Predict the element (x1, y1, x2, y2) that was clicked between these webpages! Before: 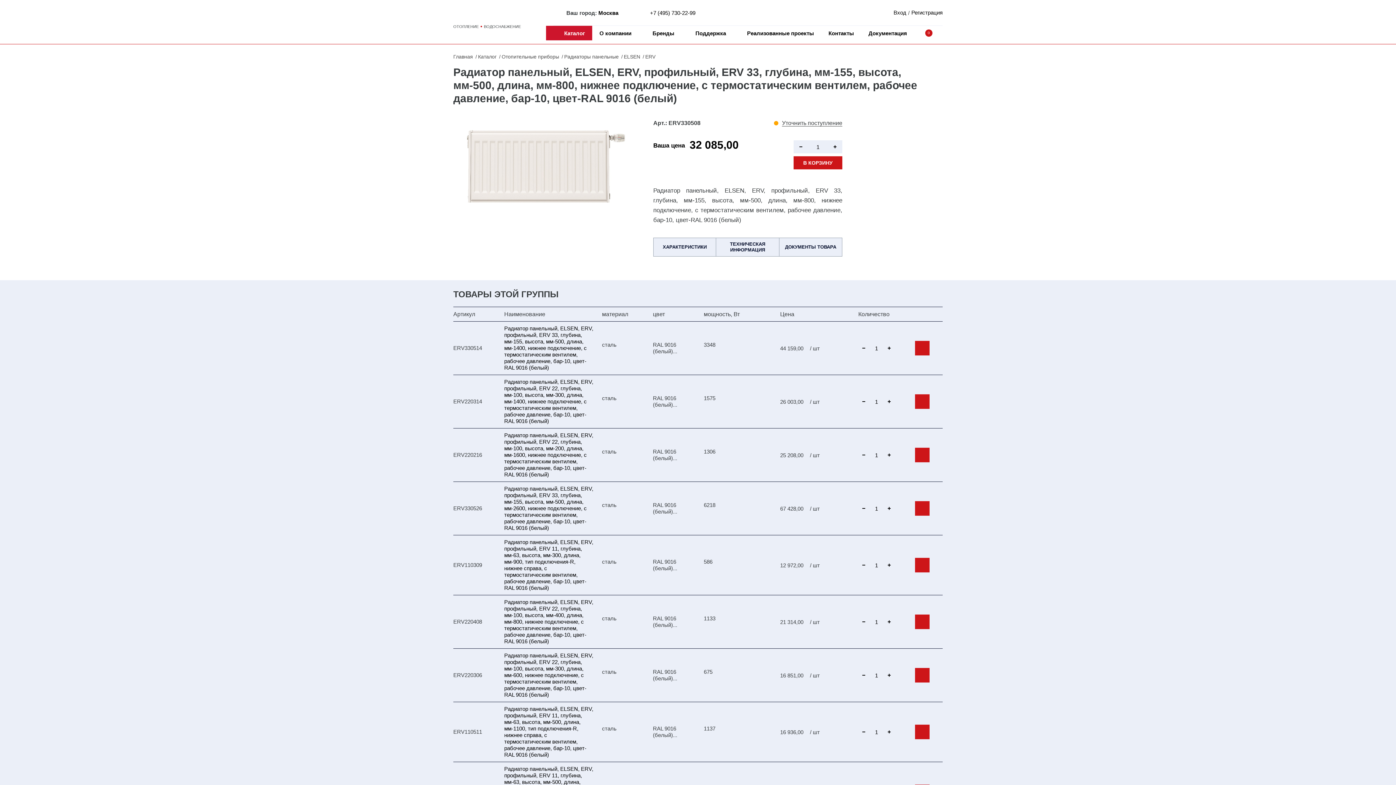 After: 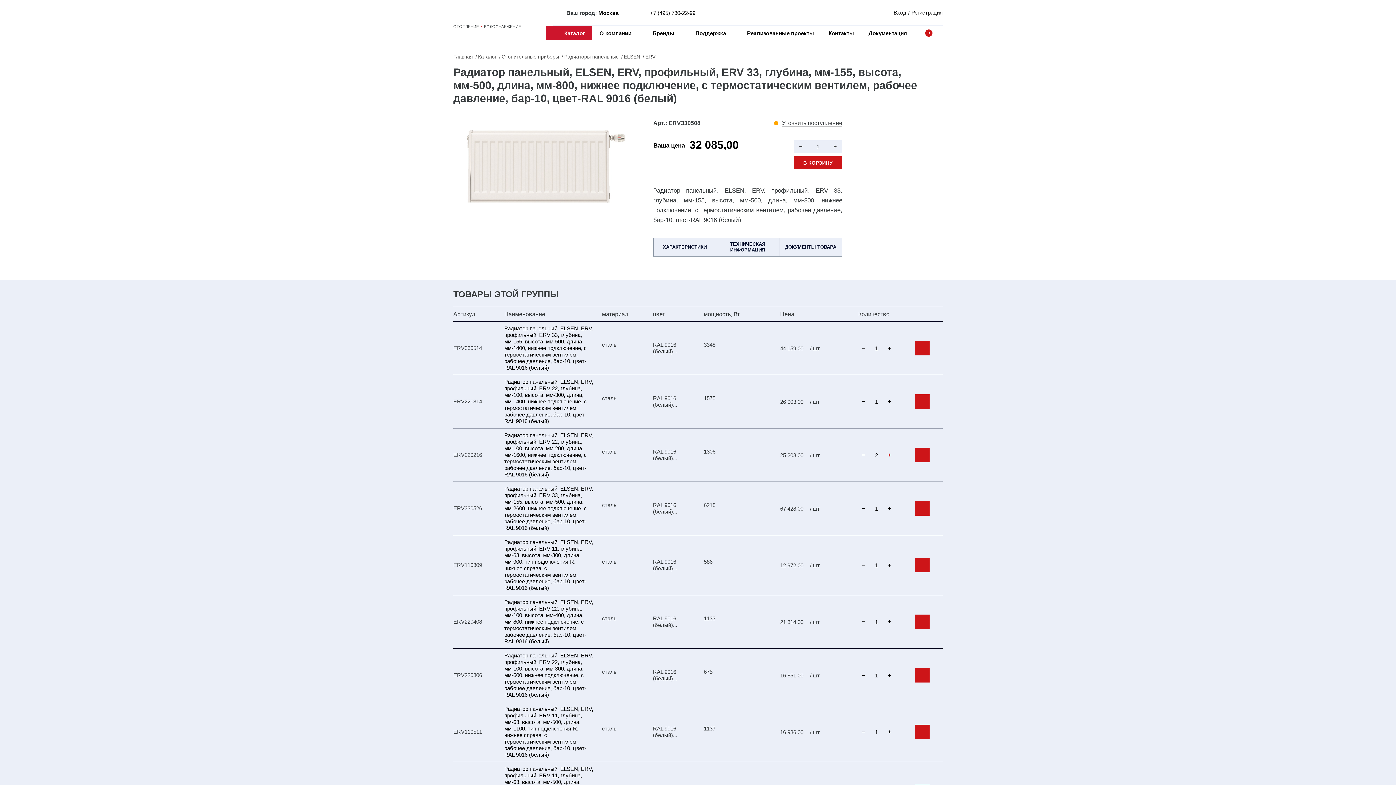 Action: bbox: (884, 448, 894, 462)